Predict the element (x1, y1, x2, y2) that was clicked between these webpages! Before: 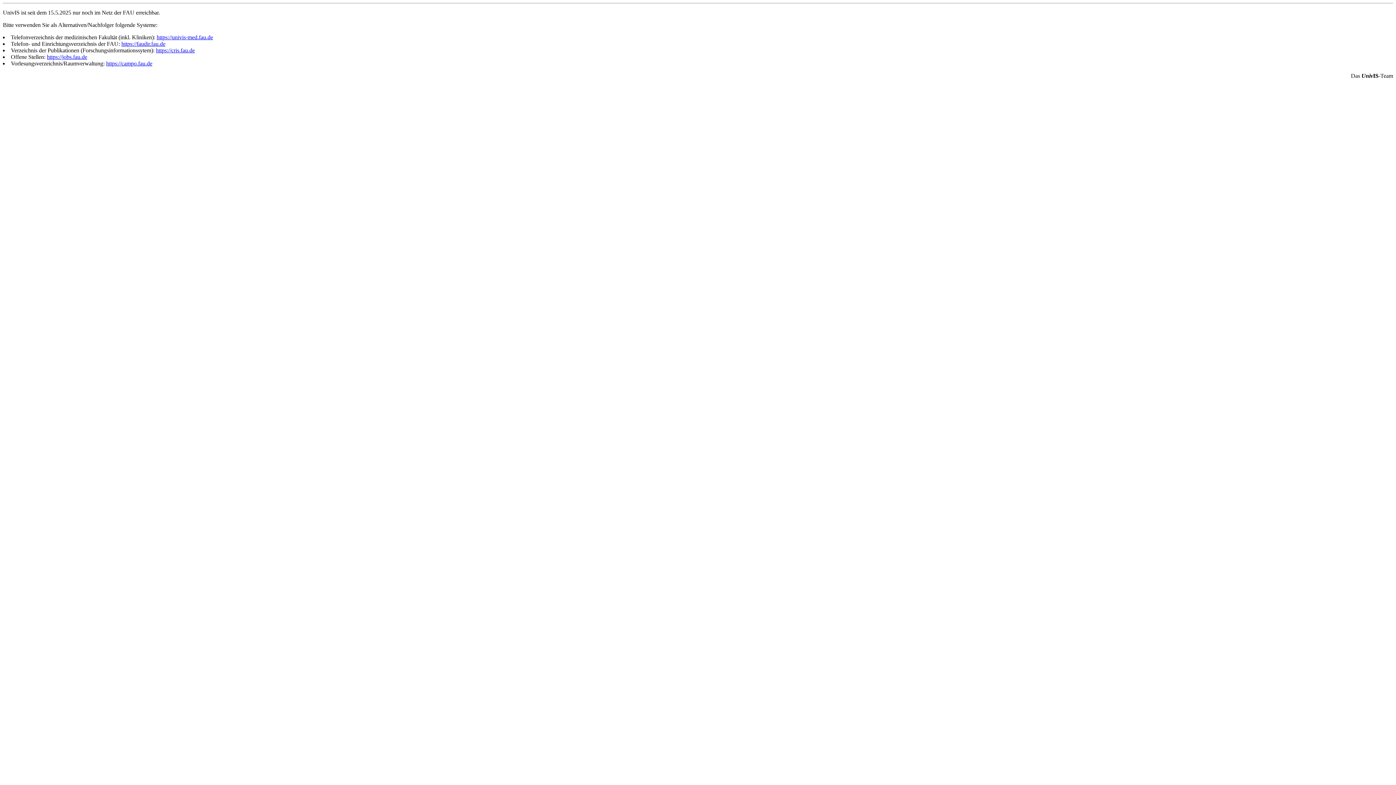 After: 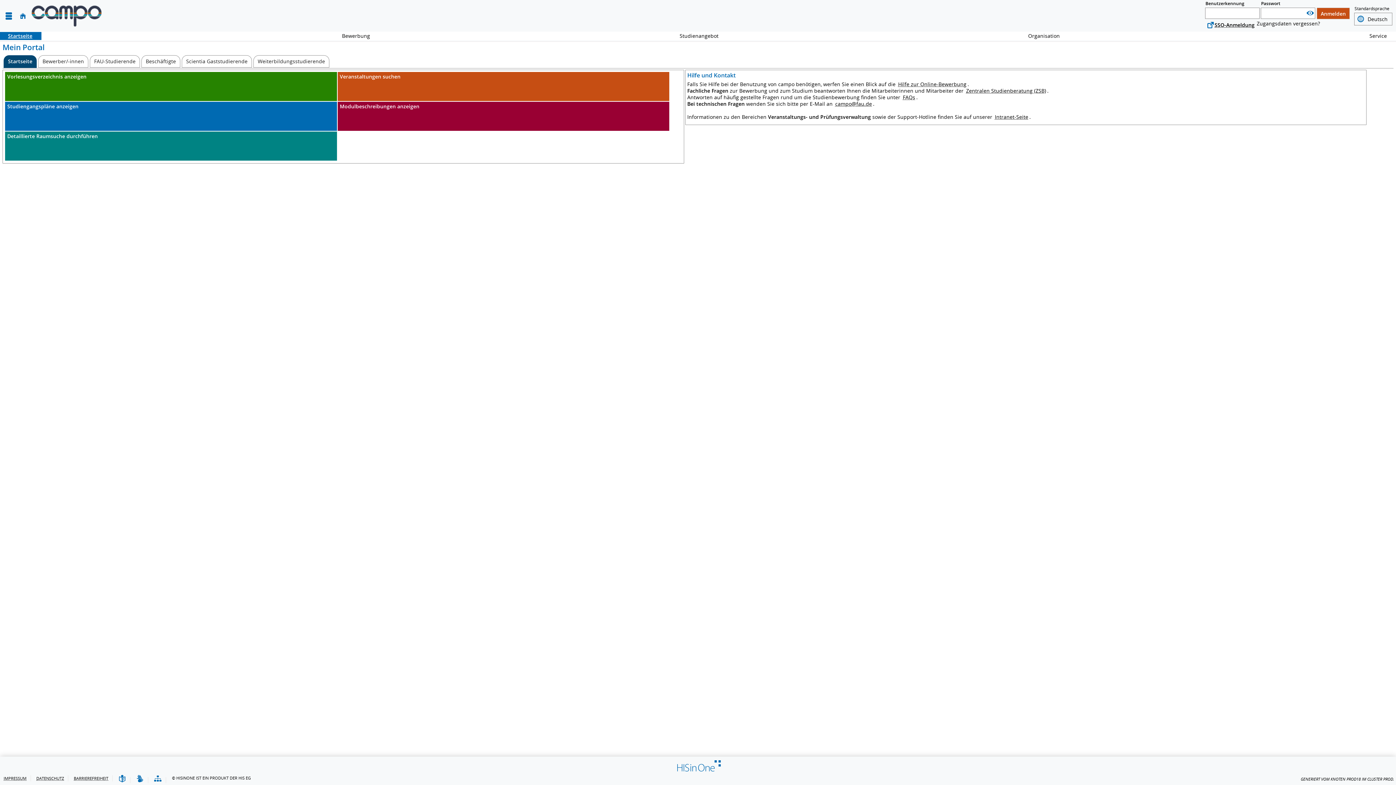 Action: bbox: (106, 60, 152, 66) label: https://campo.fau.de